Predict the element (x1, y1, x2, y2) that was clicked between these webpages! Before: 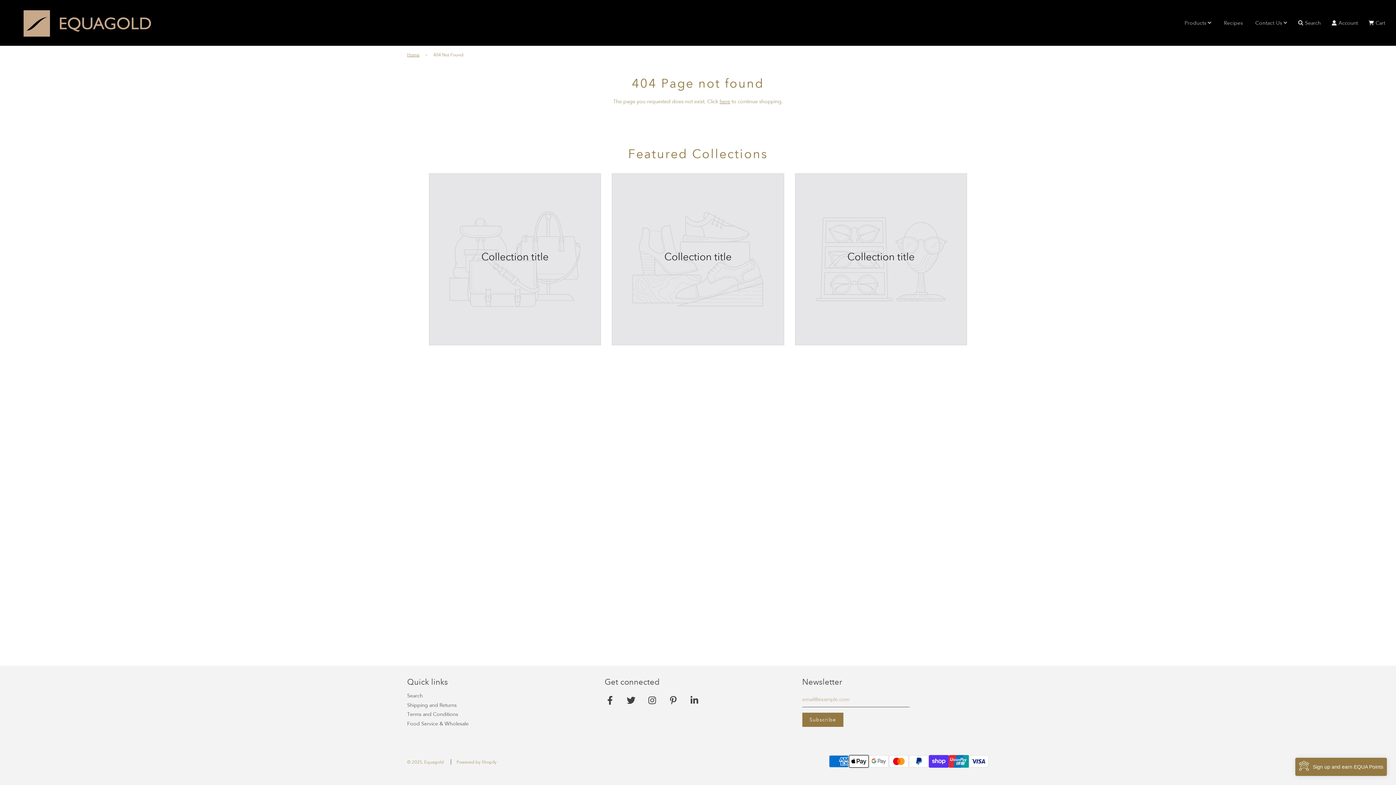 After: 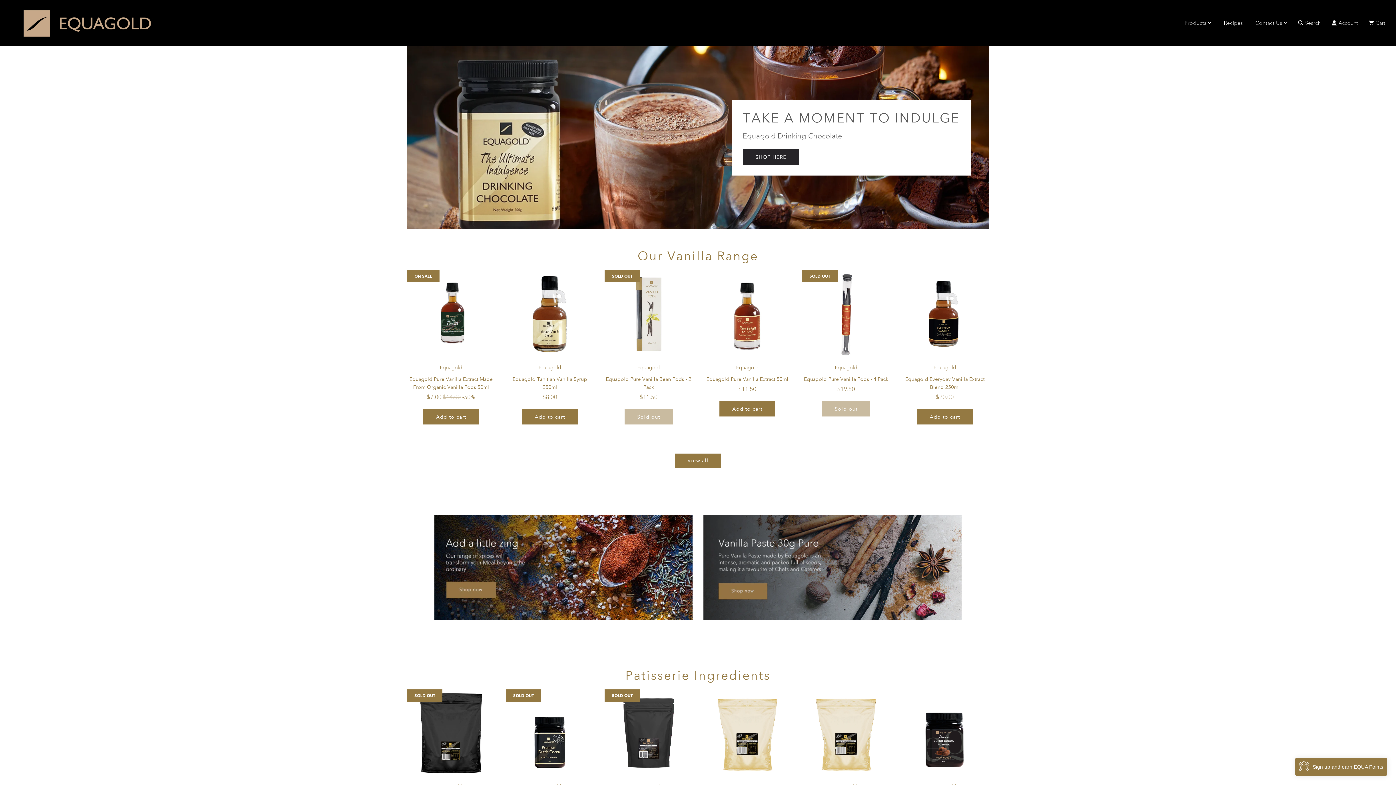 Action: label: Home bbox: (407, 51, 422, 58)